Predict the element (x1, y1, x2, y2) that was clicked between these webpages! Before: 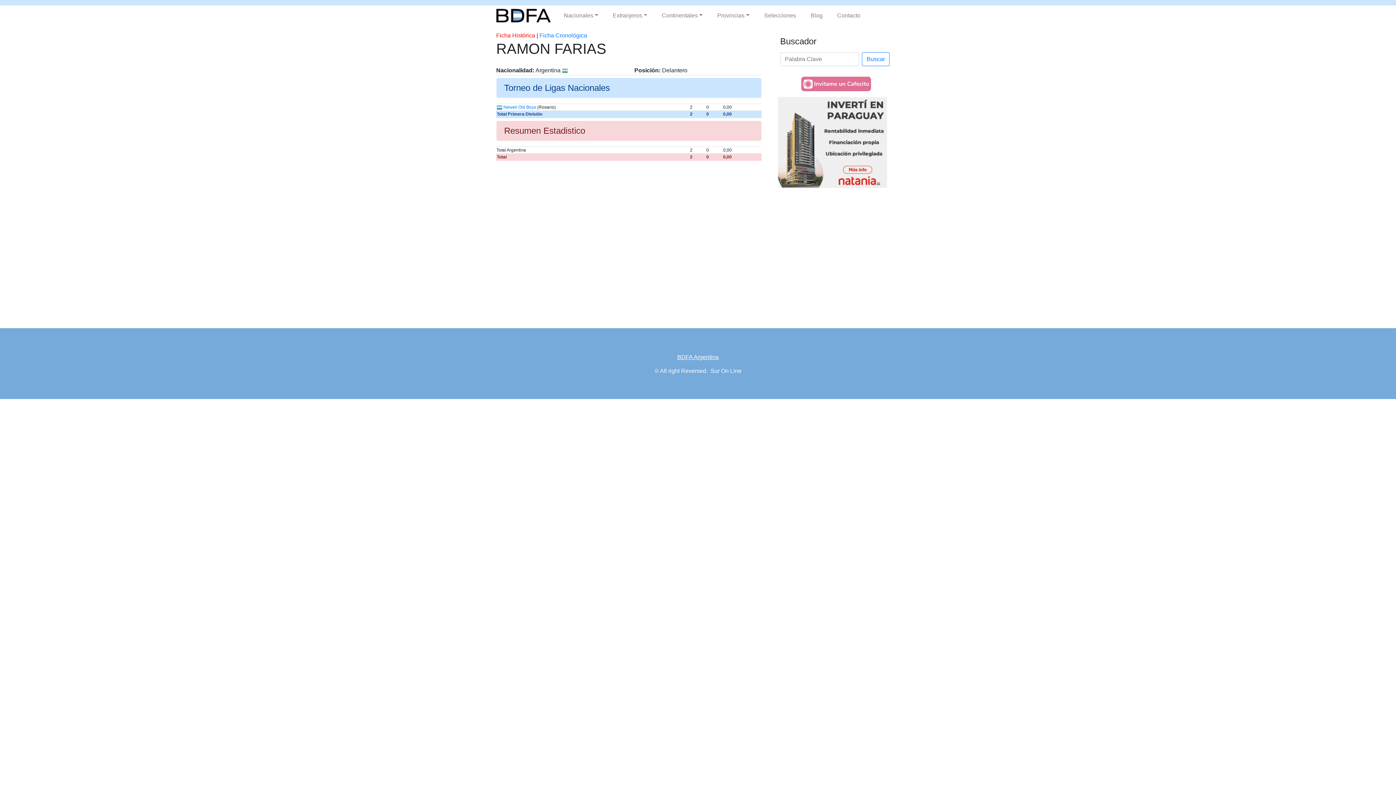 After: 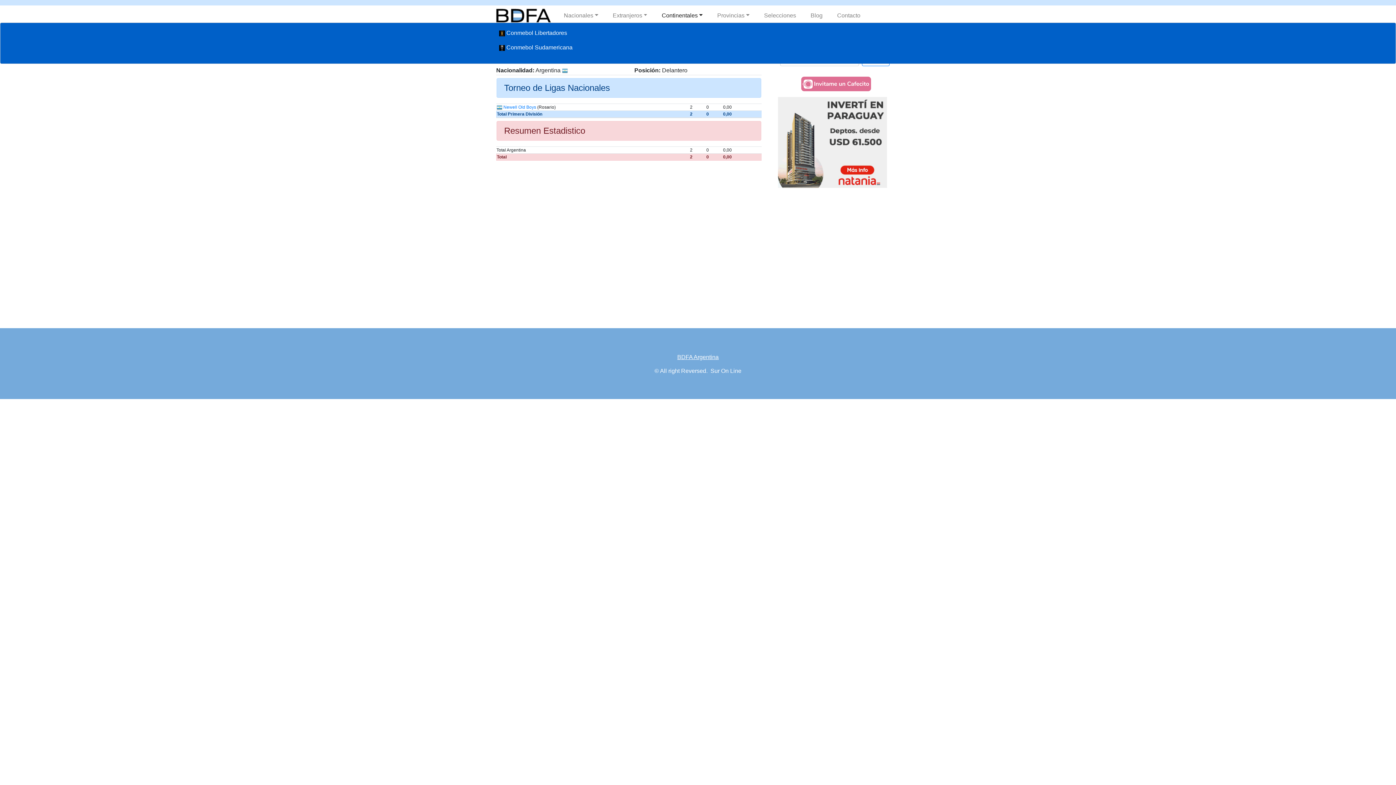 Action: label: Continentales bbox: (659, 8, 705, 22)